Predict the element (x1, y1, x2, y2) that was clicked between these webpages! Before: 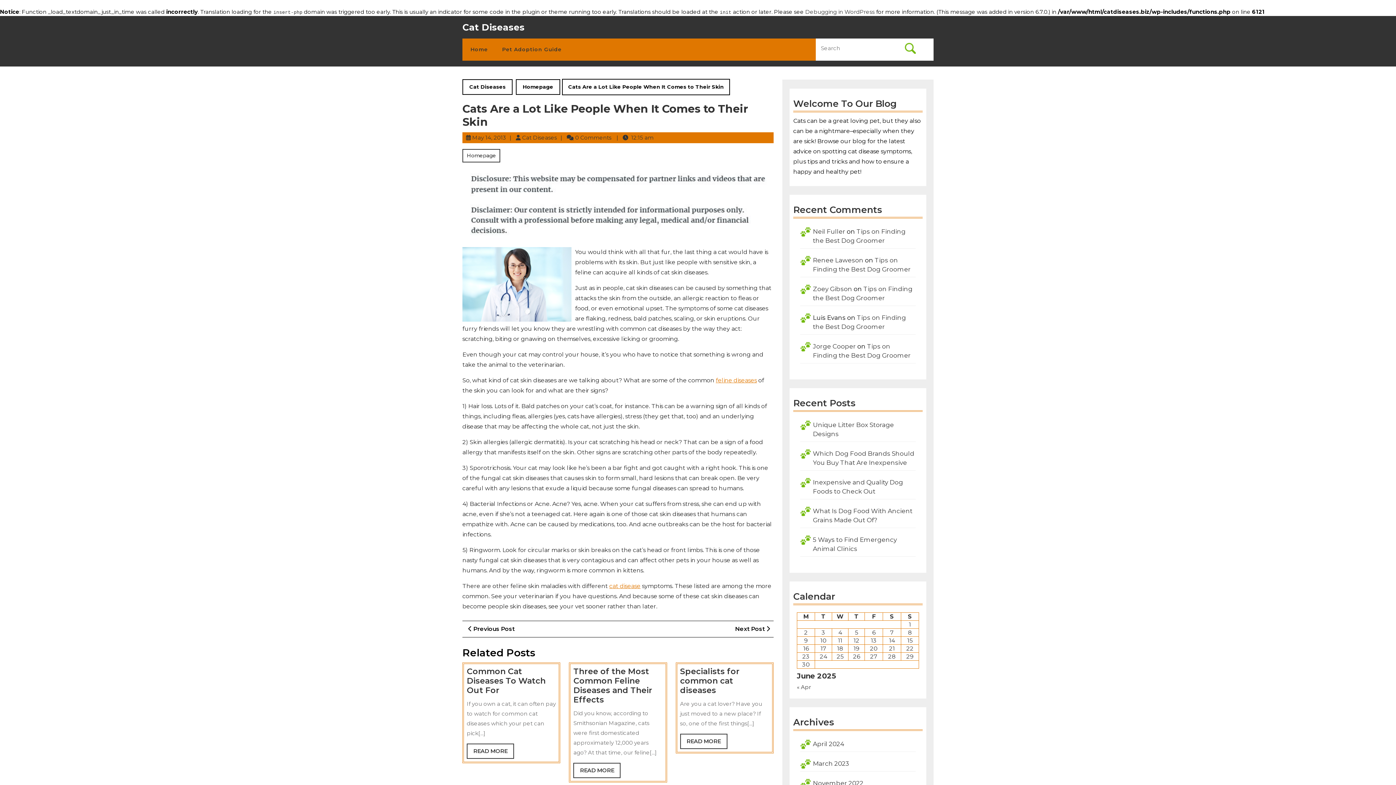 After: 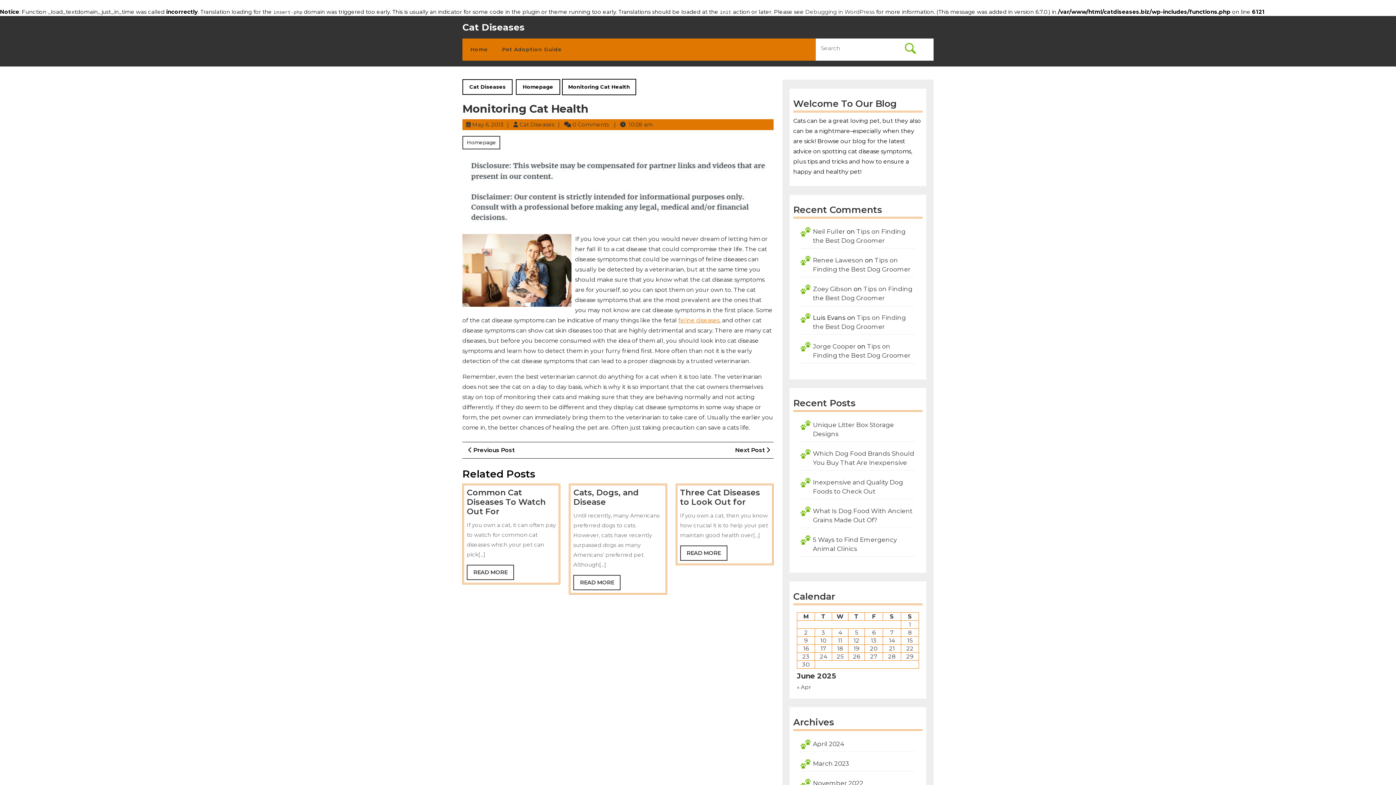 Action: bbox: (466, 625, 514, 632) label: Previous Post
Previous Post